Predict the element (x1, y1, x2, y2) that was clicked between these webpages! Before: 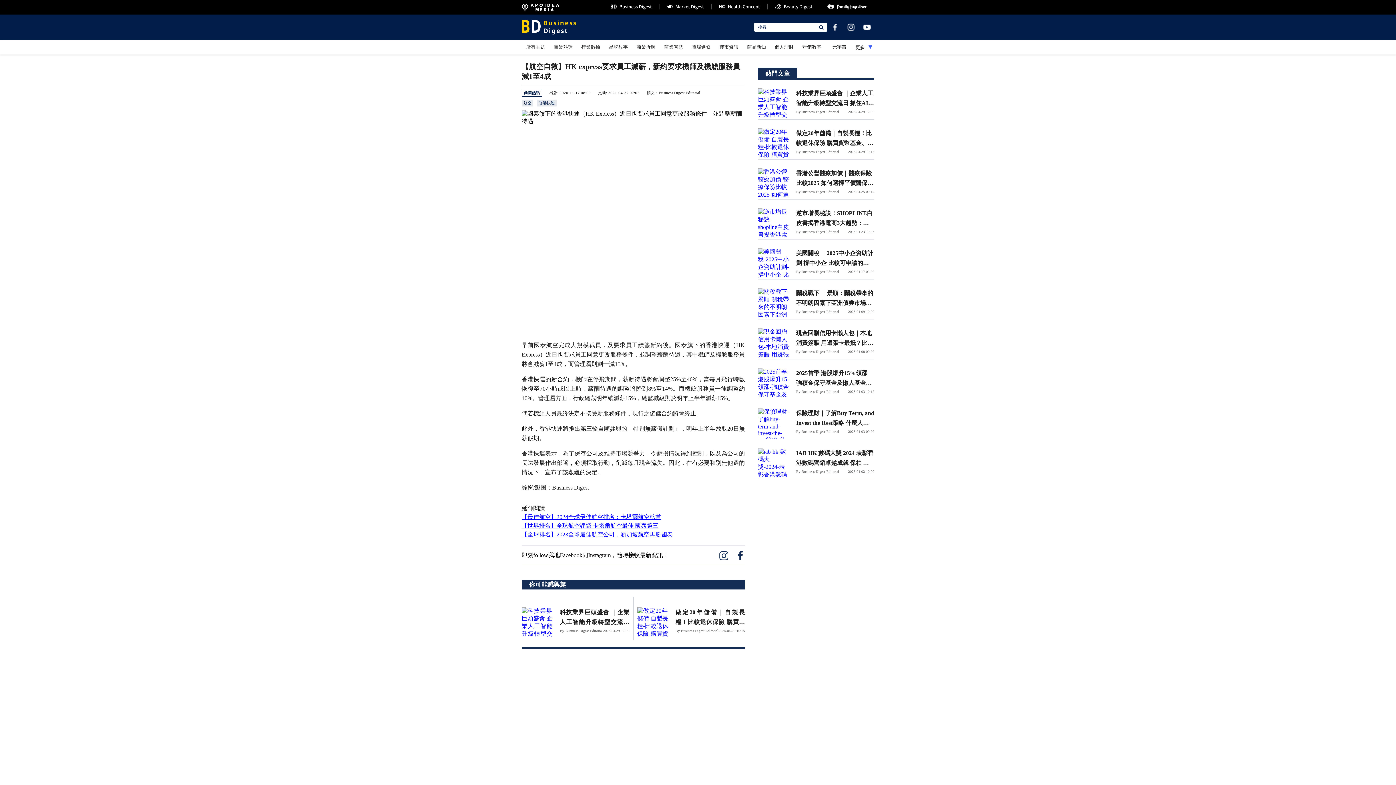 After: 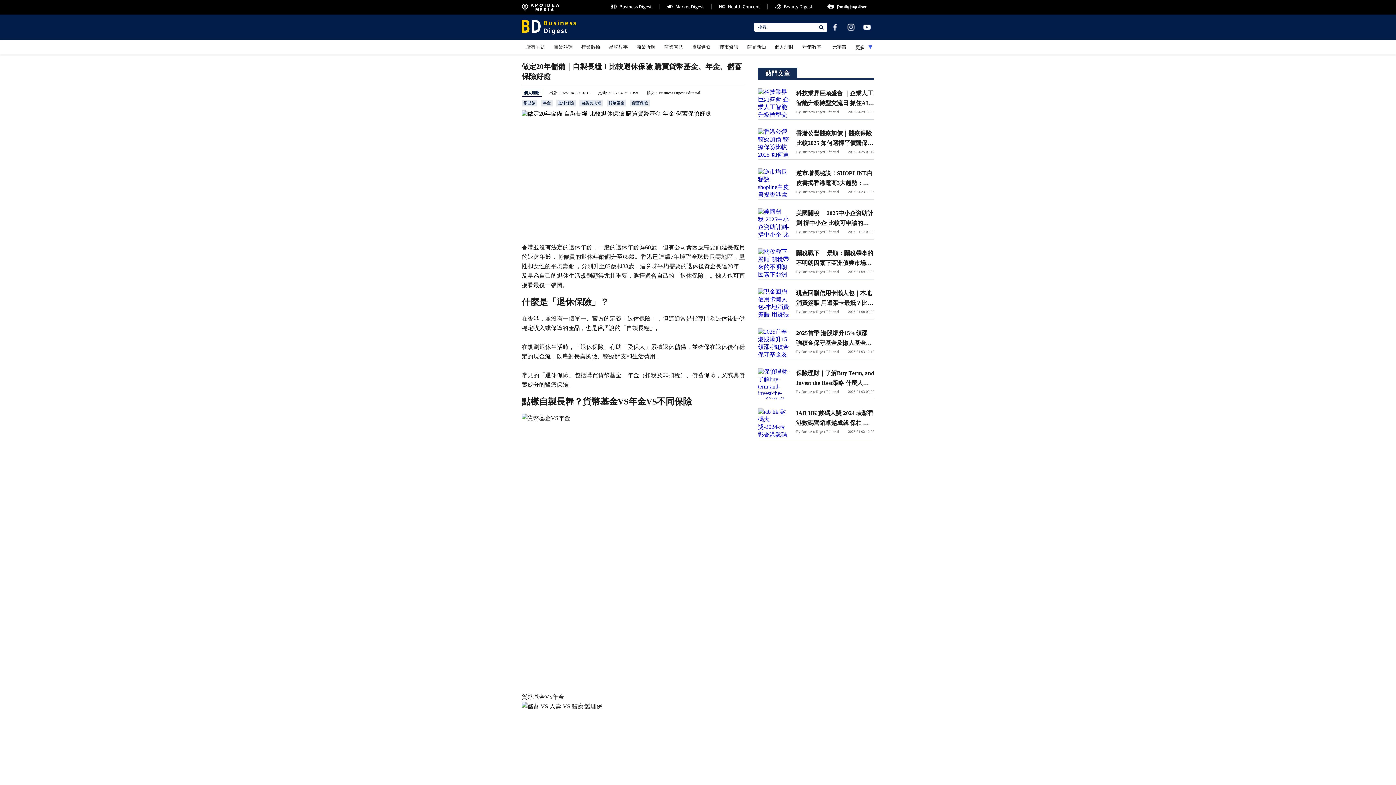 Action: bbox: (637, 566, 745, 568)